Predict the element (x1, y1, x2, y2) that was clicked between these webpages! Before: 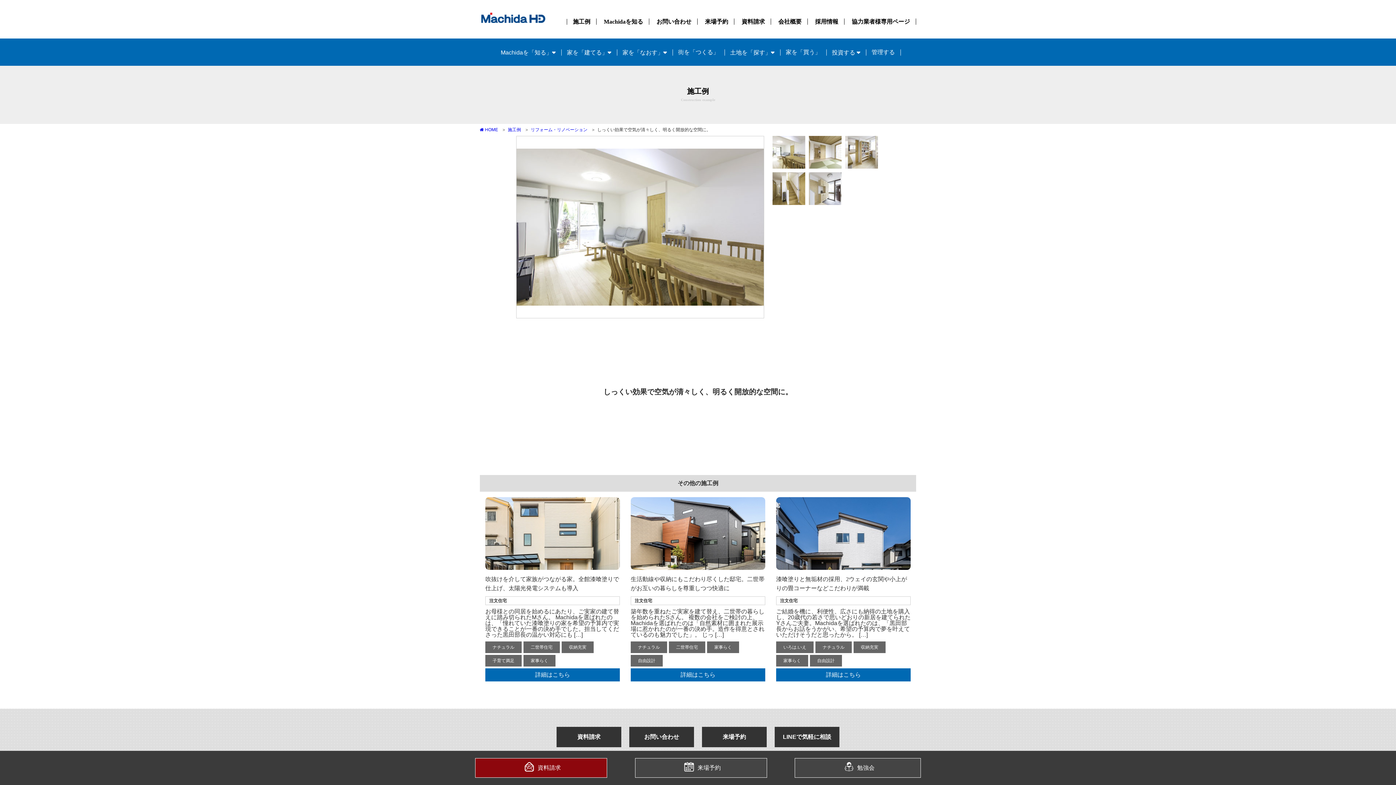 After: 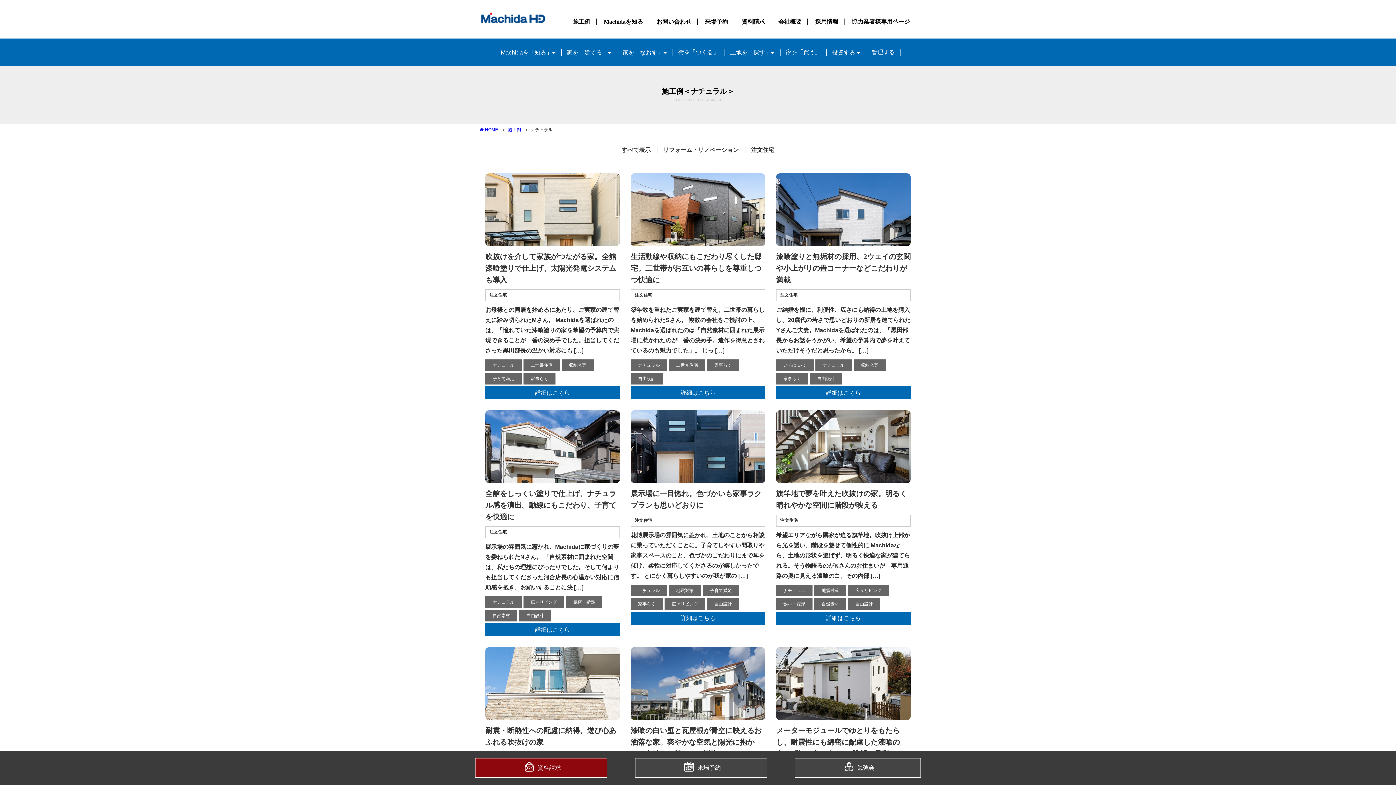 Action: bbox: (630, 641, 667, 653) label: ナチュラル